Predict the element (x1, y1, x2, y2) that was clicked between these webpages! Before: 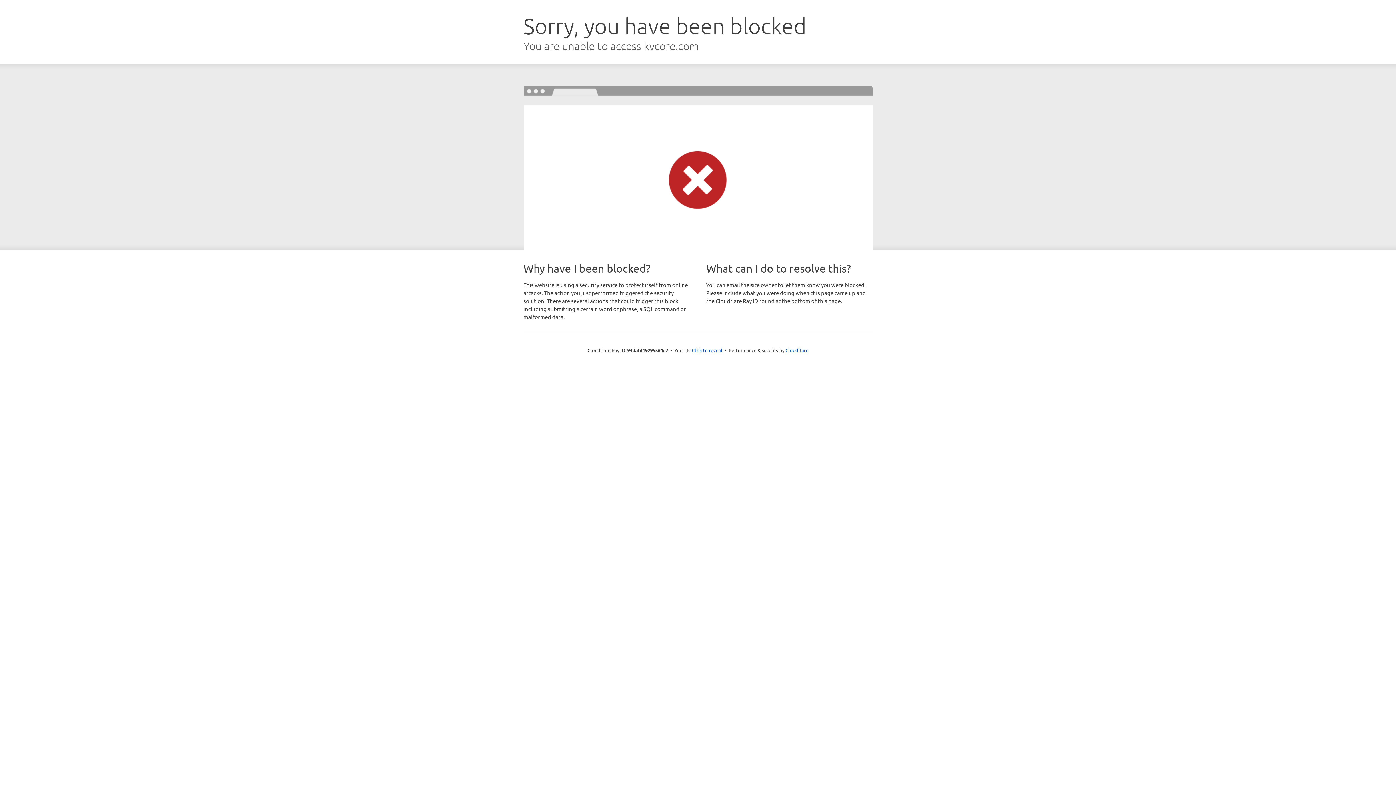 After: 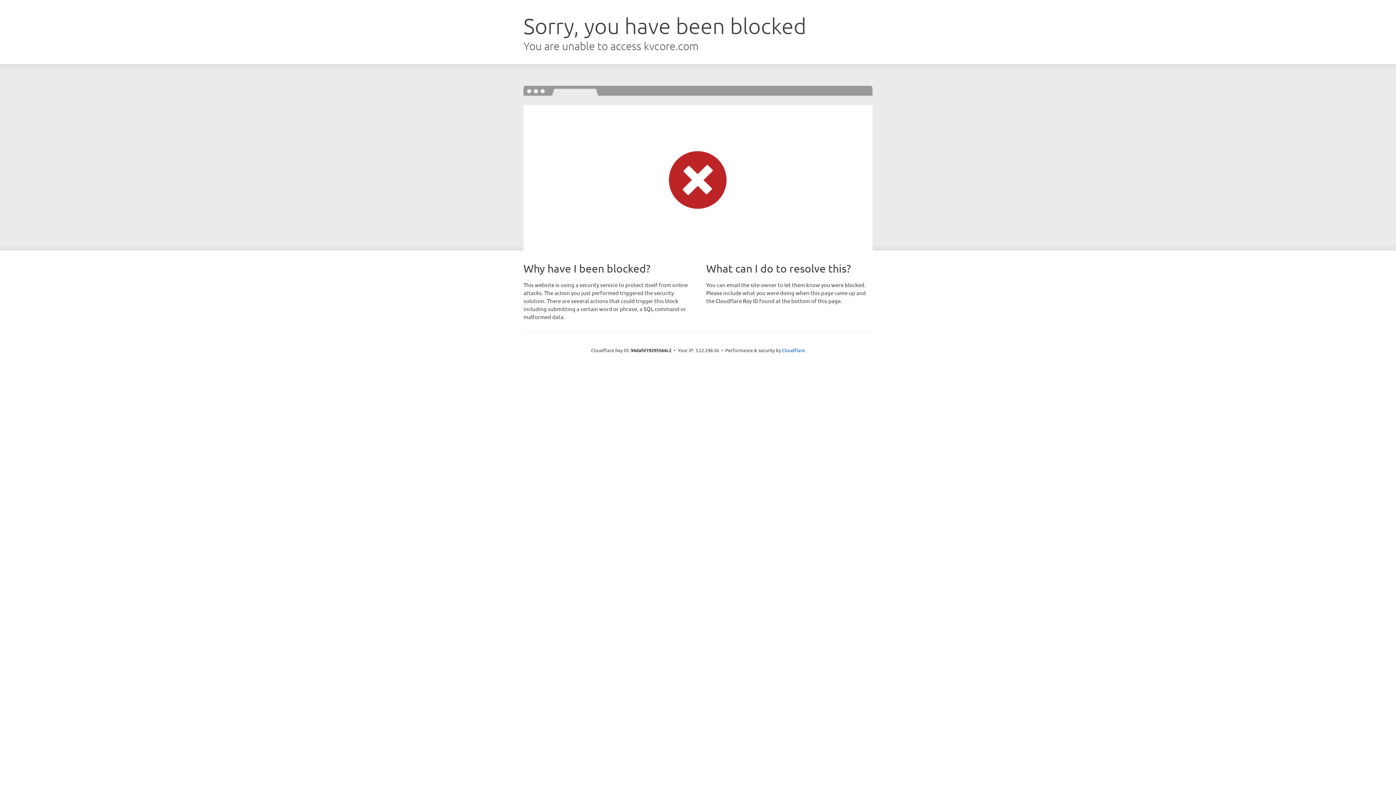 Action: bbox: (692, 346, 722, 353) label: Click to reveal